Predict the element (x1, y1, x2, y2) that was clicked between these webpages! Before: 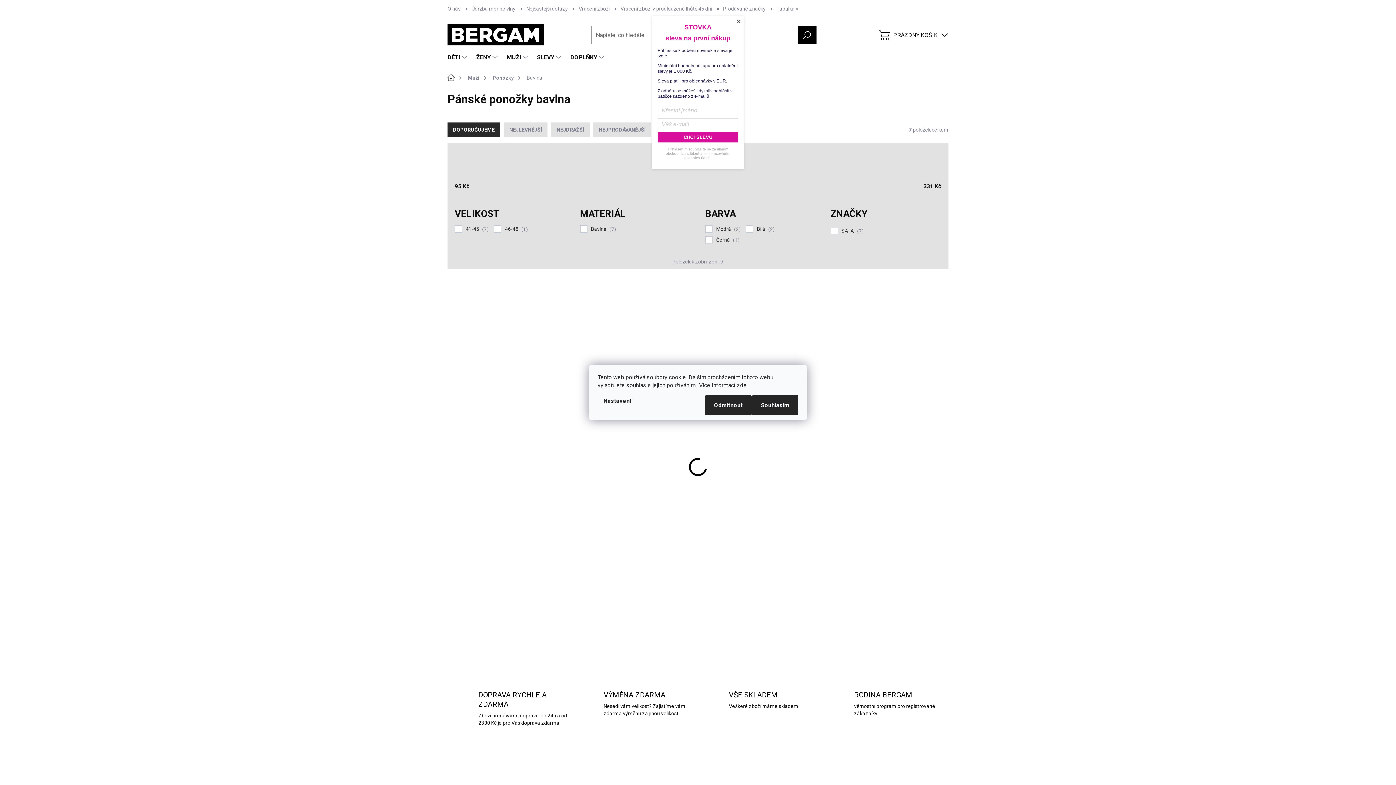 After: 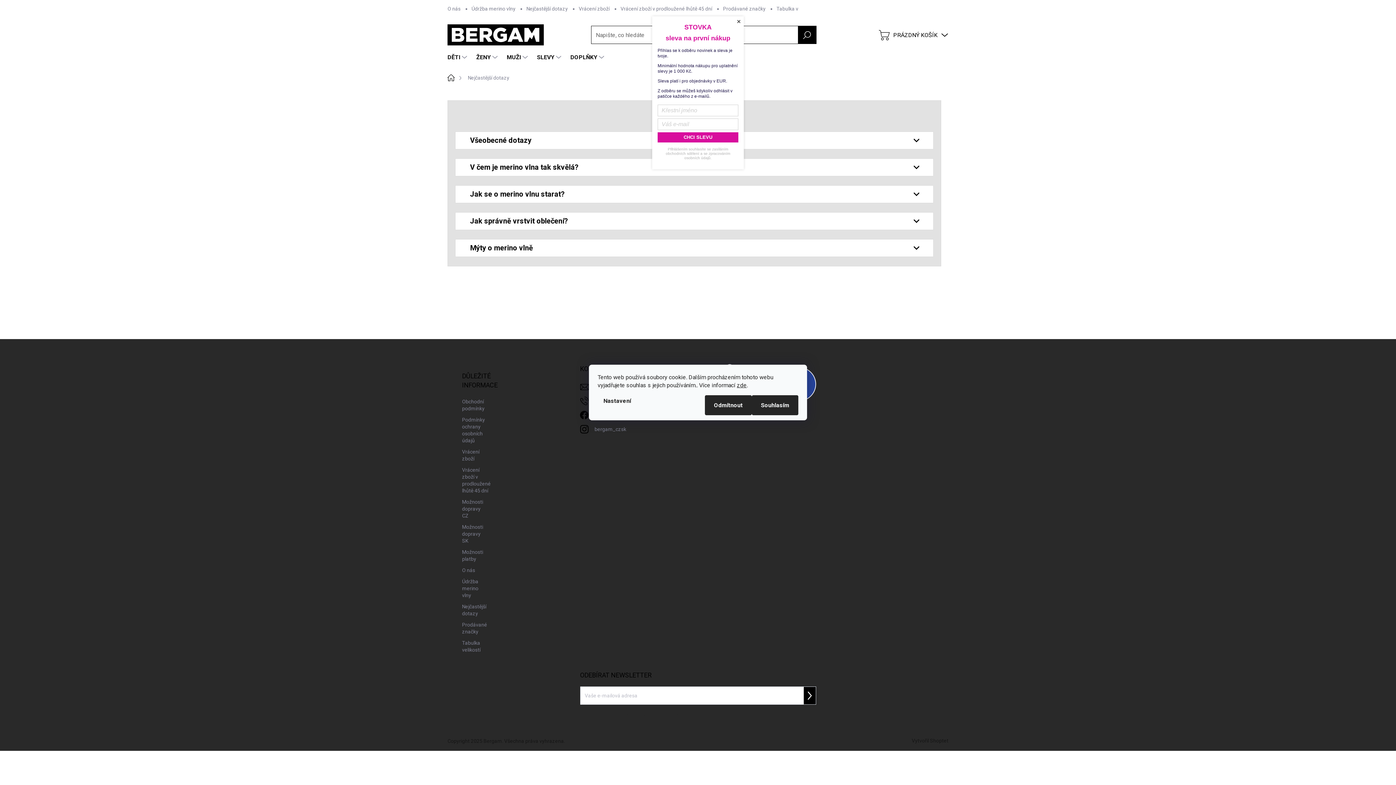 Action: bbox: (521, 0, 573, 17) label: Nejčastější dotazy